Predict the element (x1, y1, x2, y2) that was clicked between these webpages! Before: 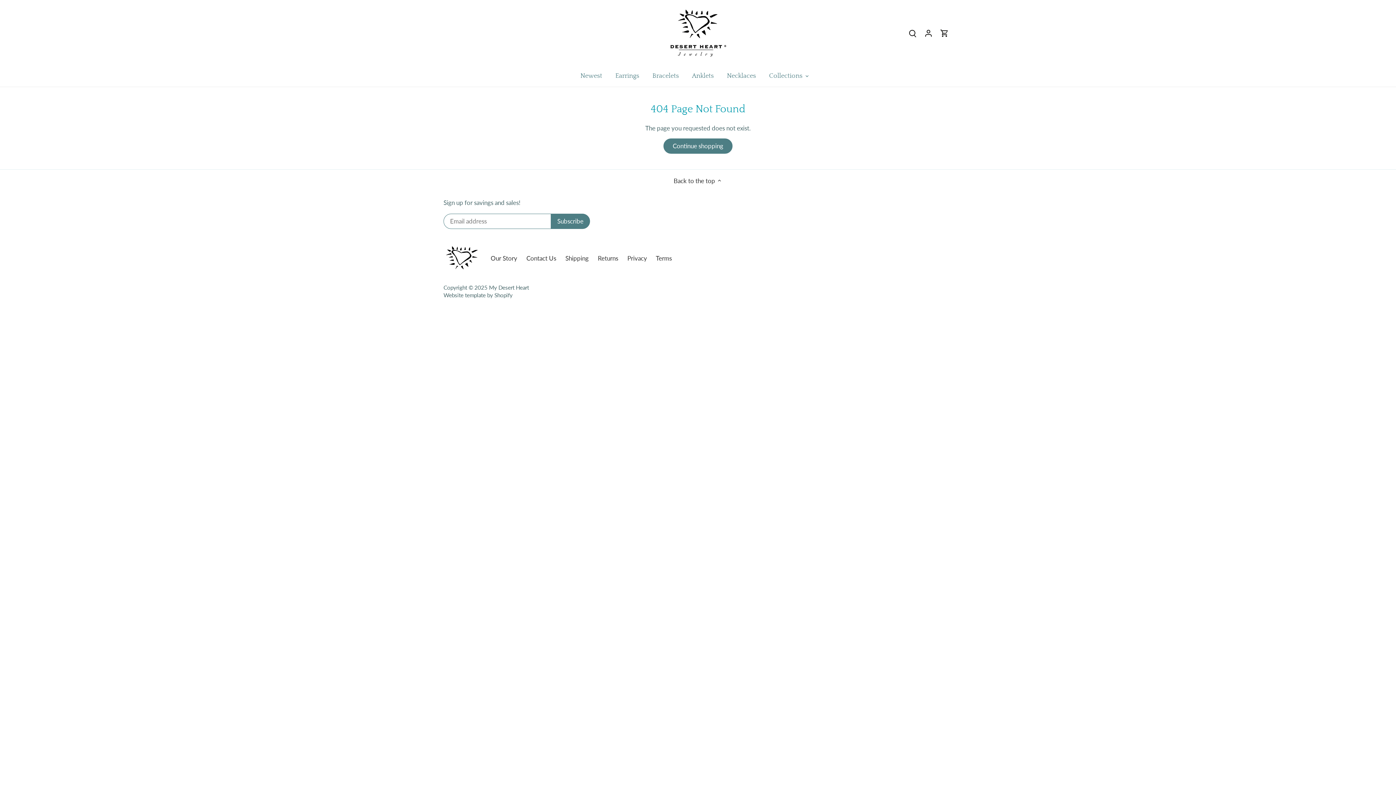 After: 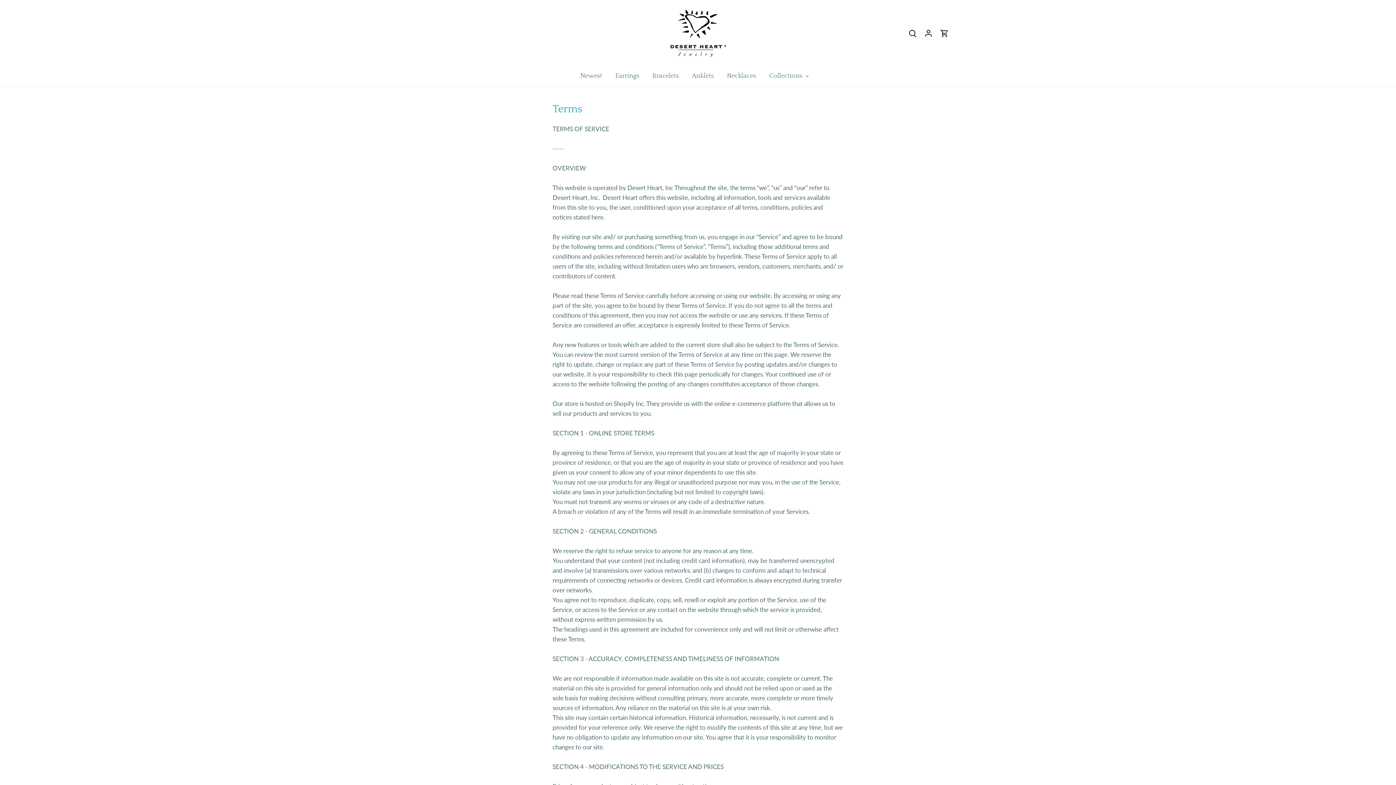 Action: label: Terms bbox: (656, 254, 672, 262)